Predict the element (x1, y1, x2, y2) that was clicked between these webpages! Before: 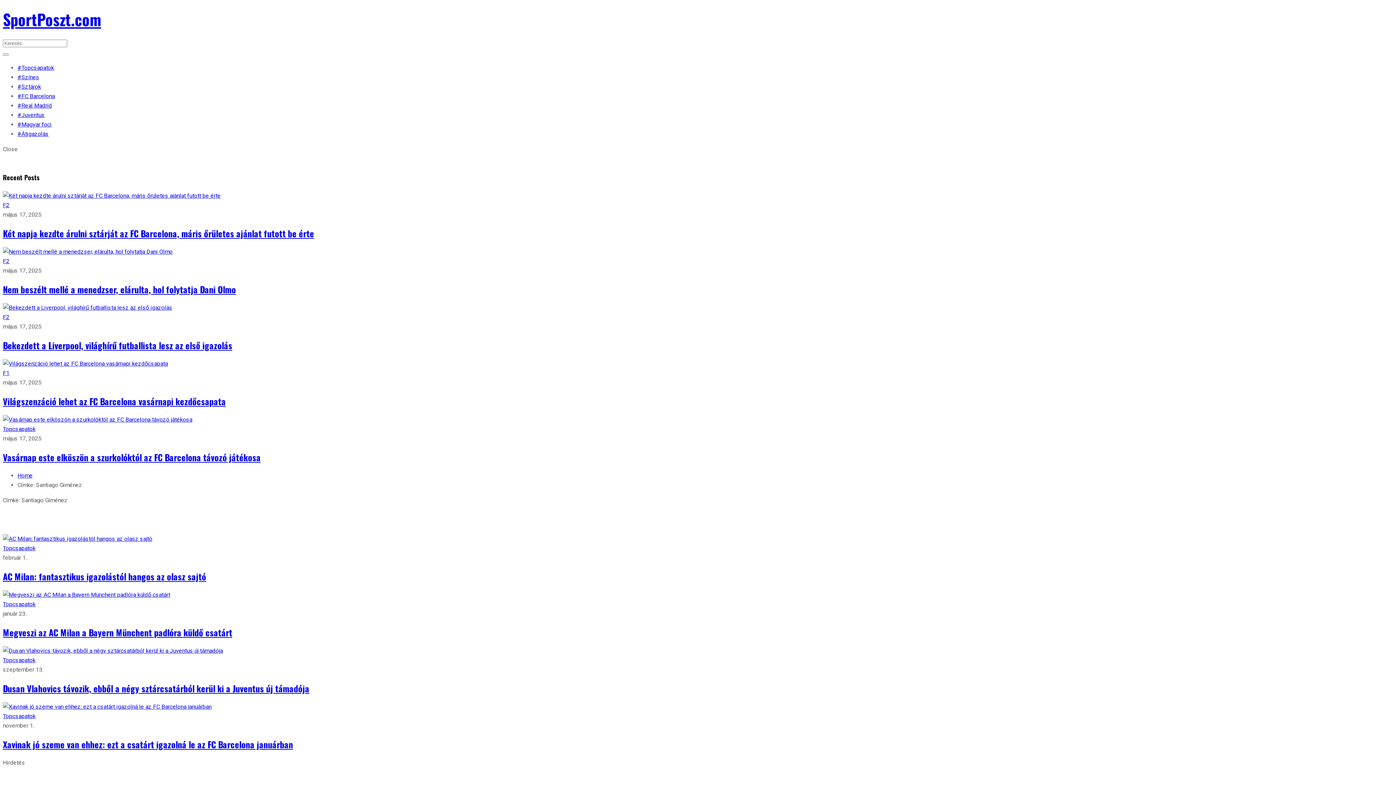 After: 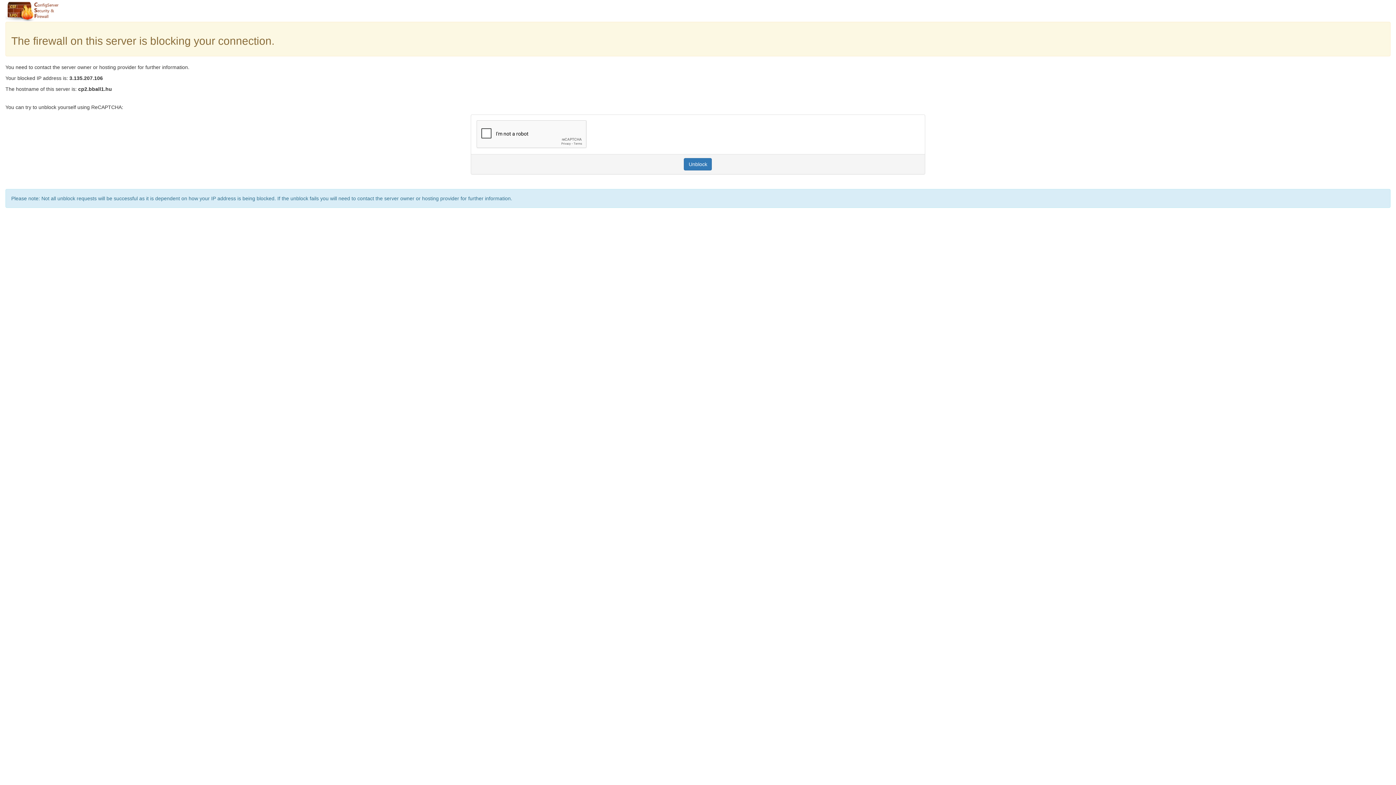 Action: bbox: (17, 121, 51, 128) label: #Magyar foci